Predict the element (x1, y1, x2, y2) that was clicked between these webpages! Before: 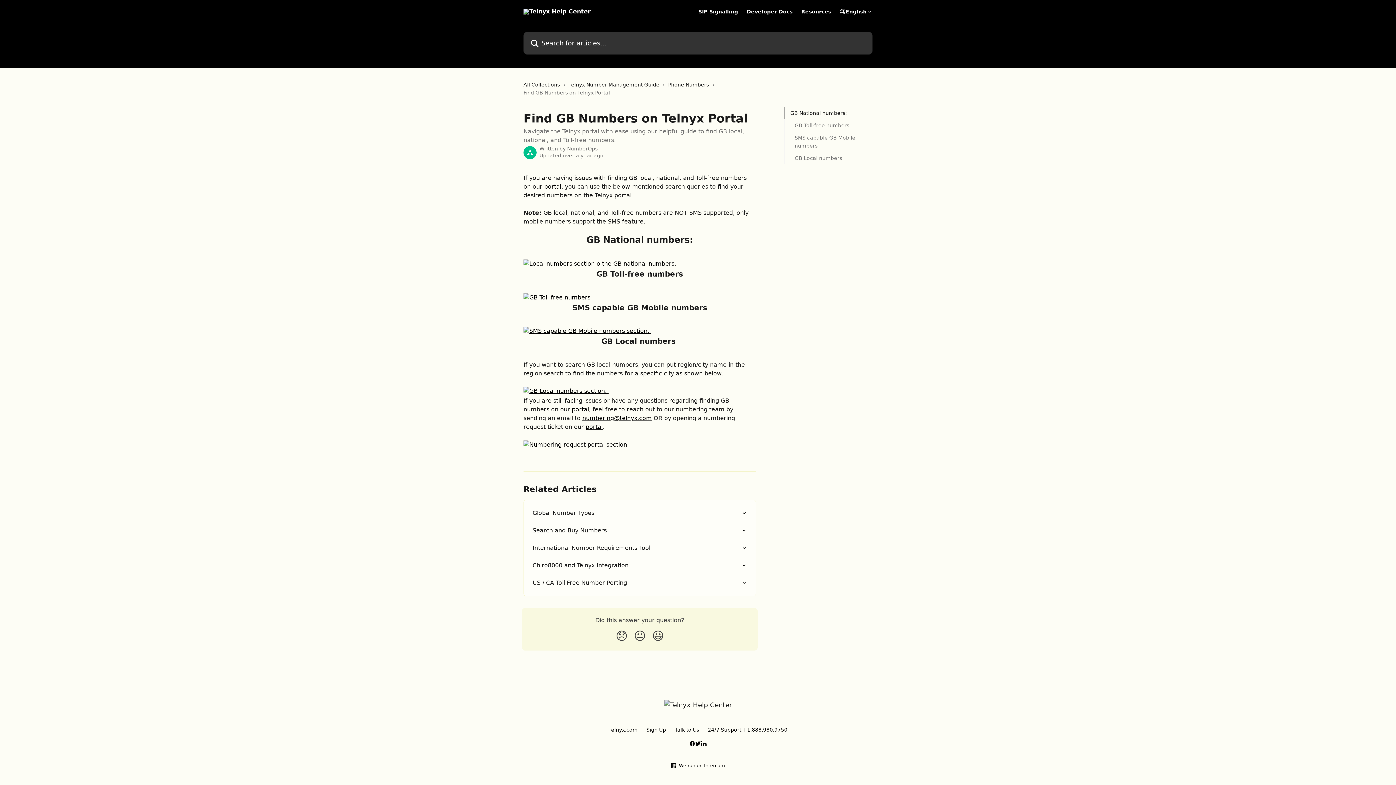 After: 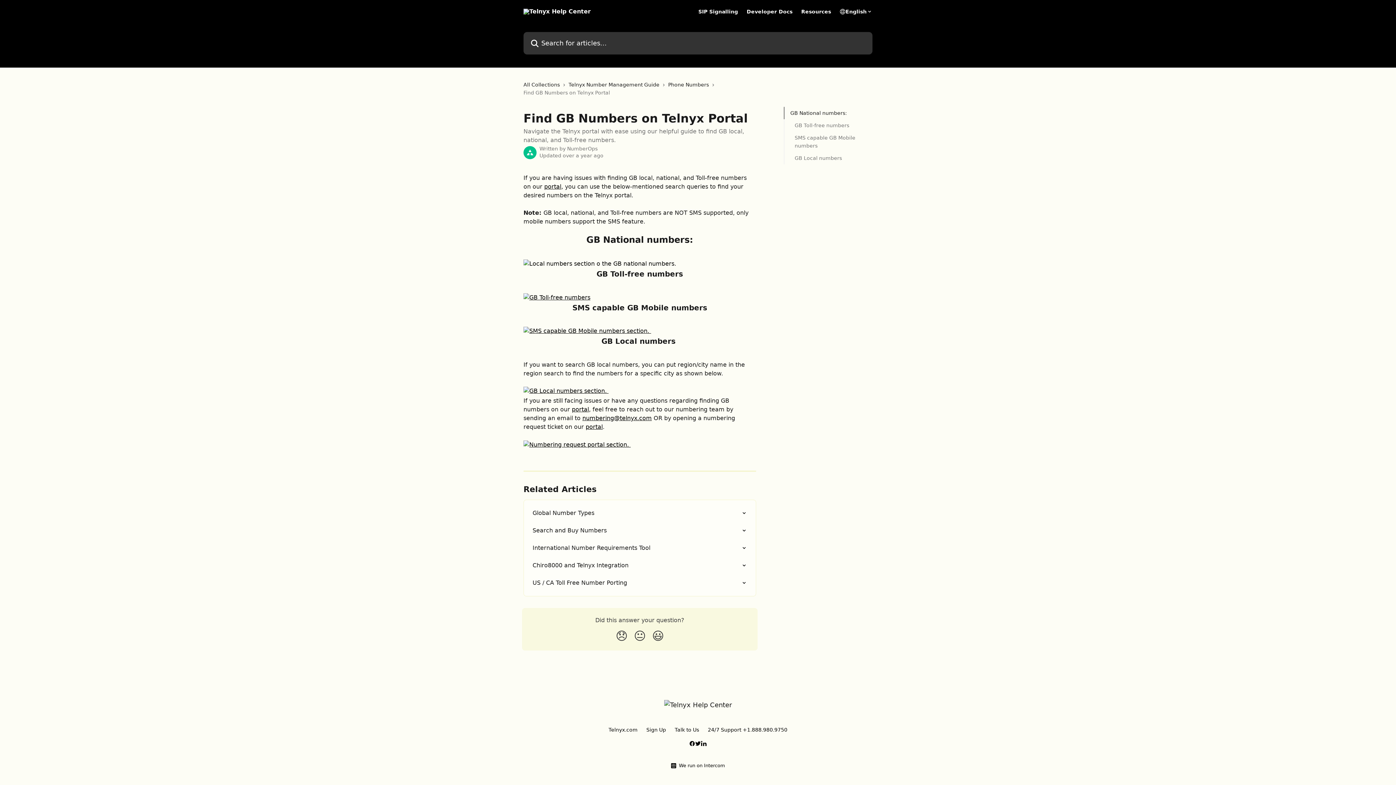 Action: bbox: (523, 260, 678, 267)